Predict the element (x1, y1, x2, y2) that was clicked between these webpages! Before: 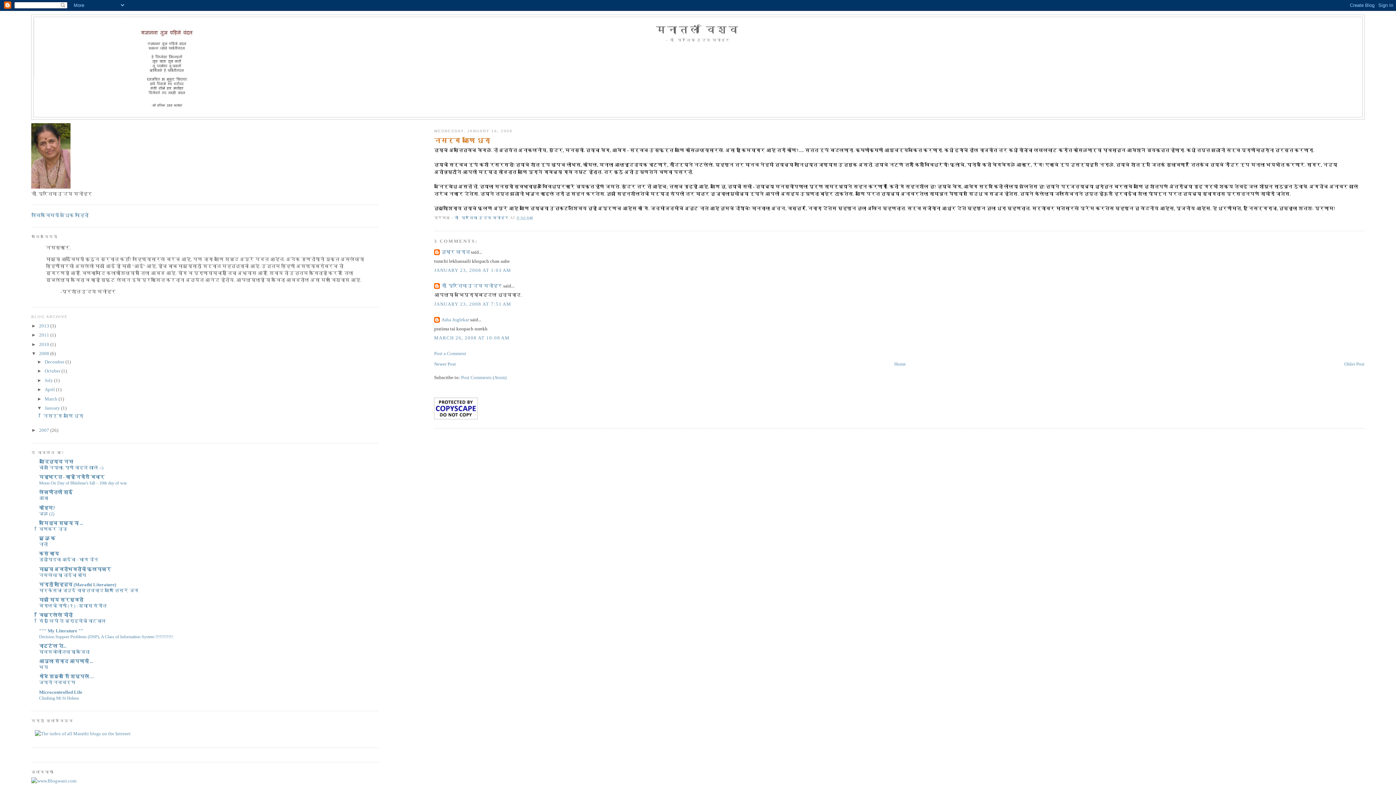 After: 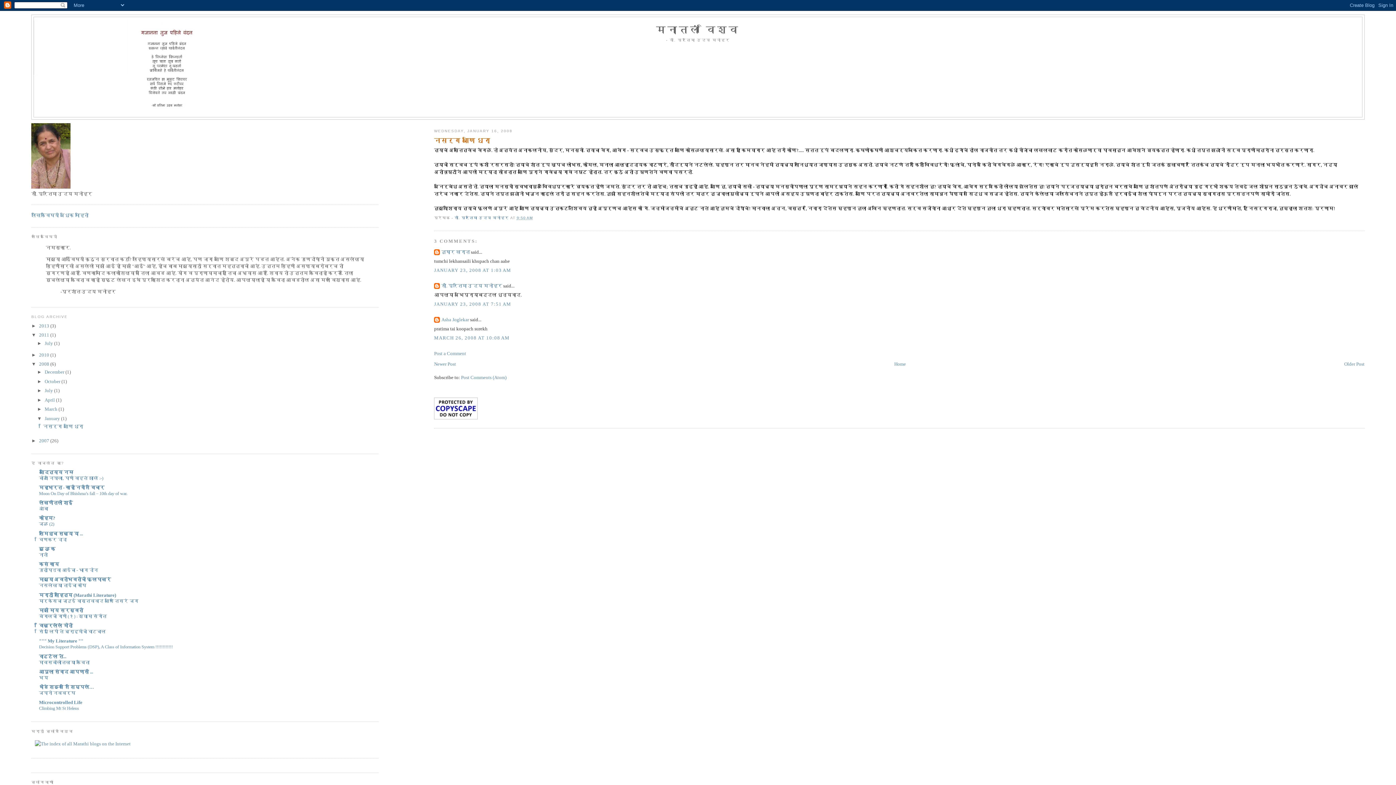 Action: bbox: (31, 332, 39, 337) label: ►  